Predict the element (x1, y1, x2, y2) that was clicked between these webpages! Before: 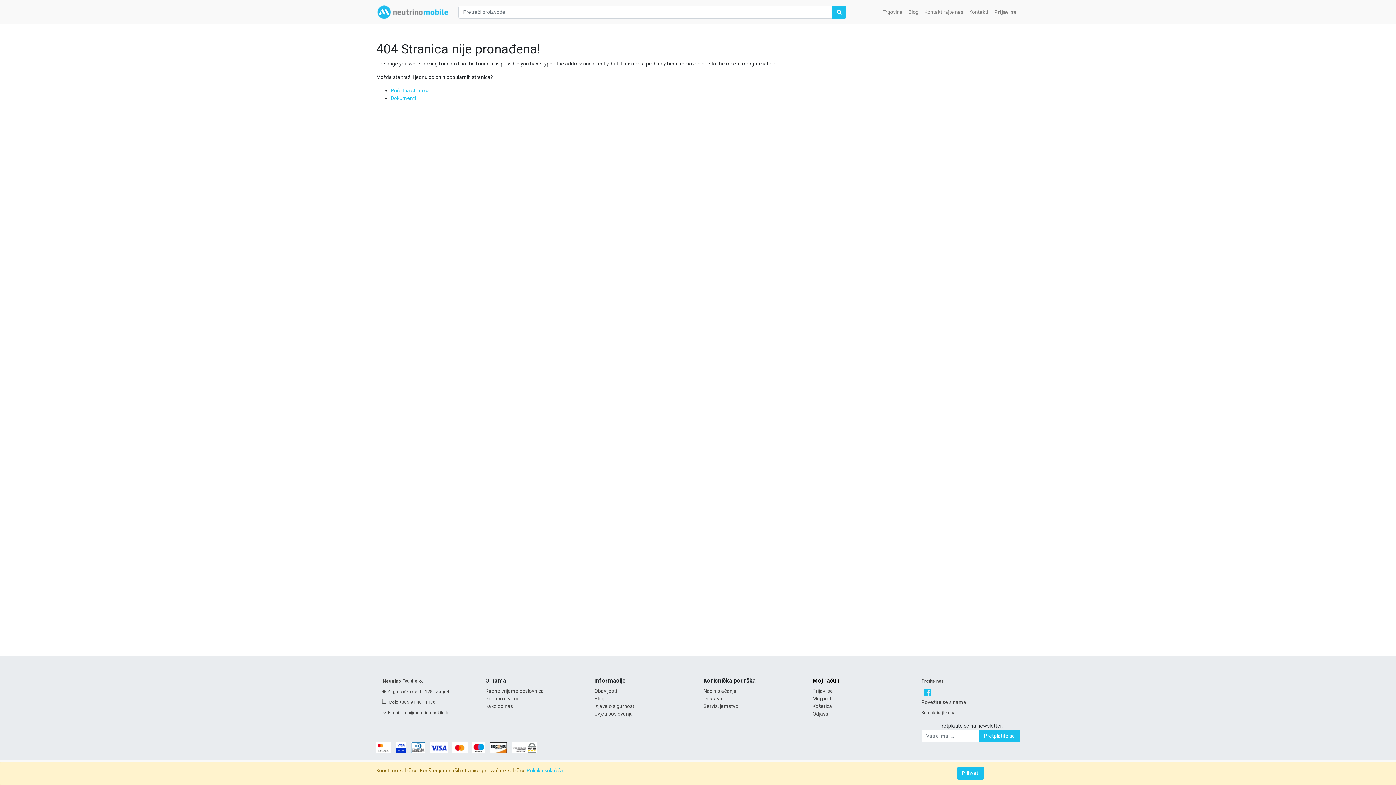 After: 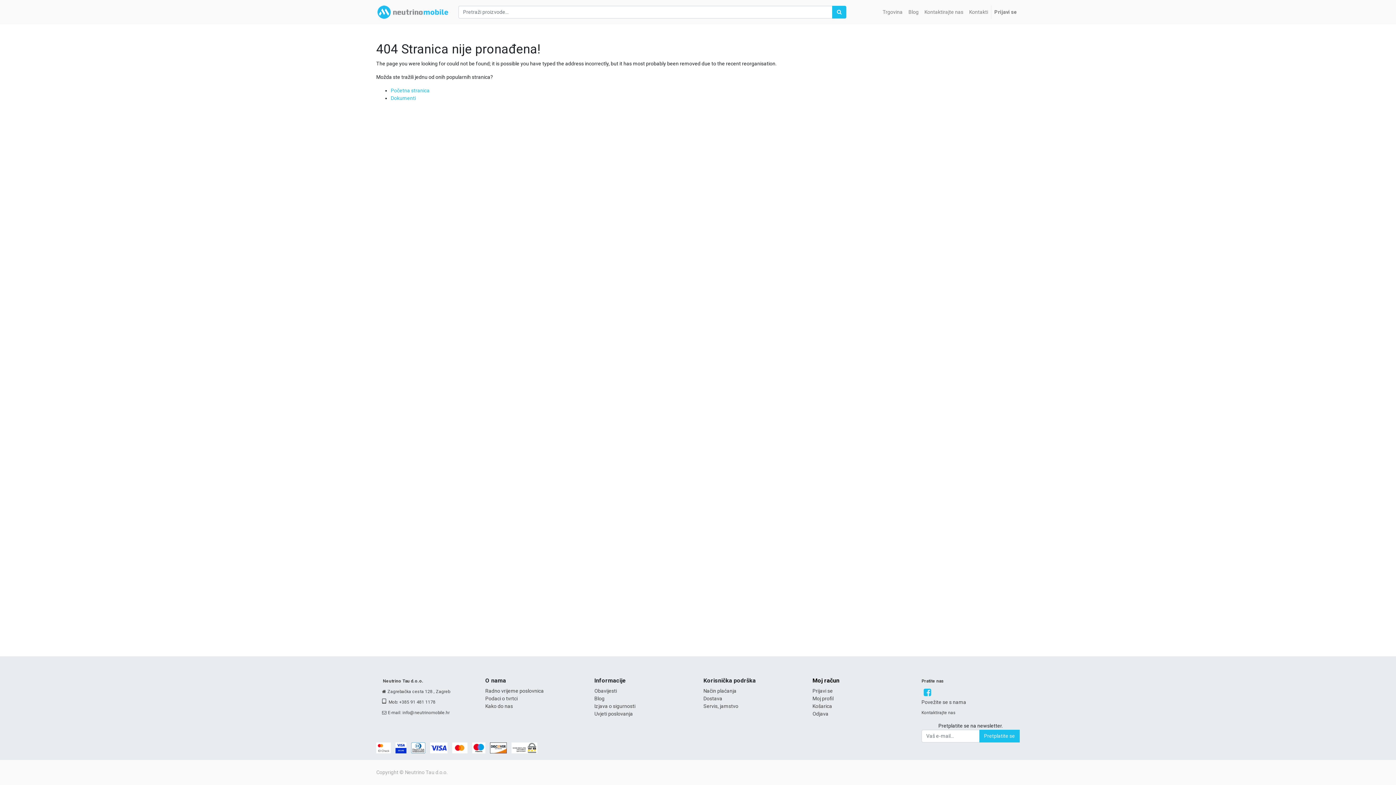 Action: label: Prihvati bbox: (957, 767, 984, 780)